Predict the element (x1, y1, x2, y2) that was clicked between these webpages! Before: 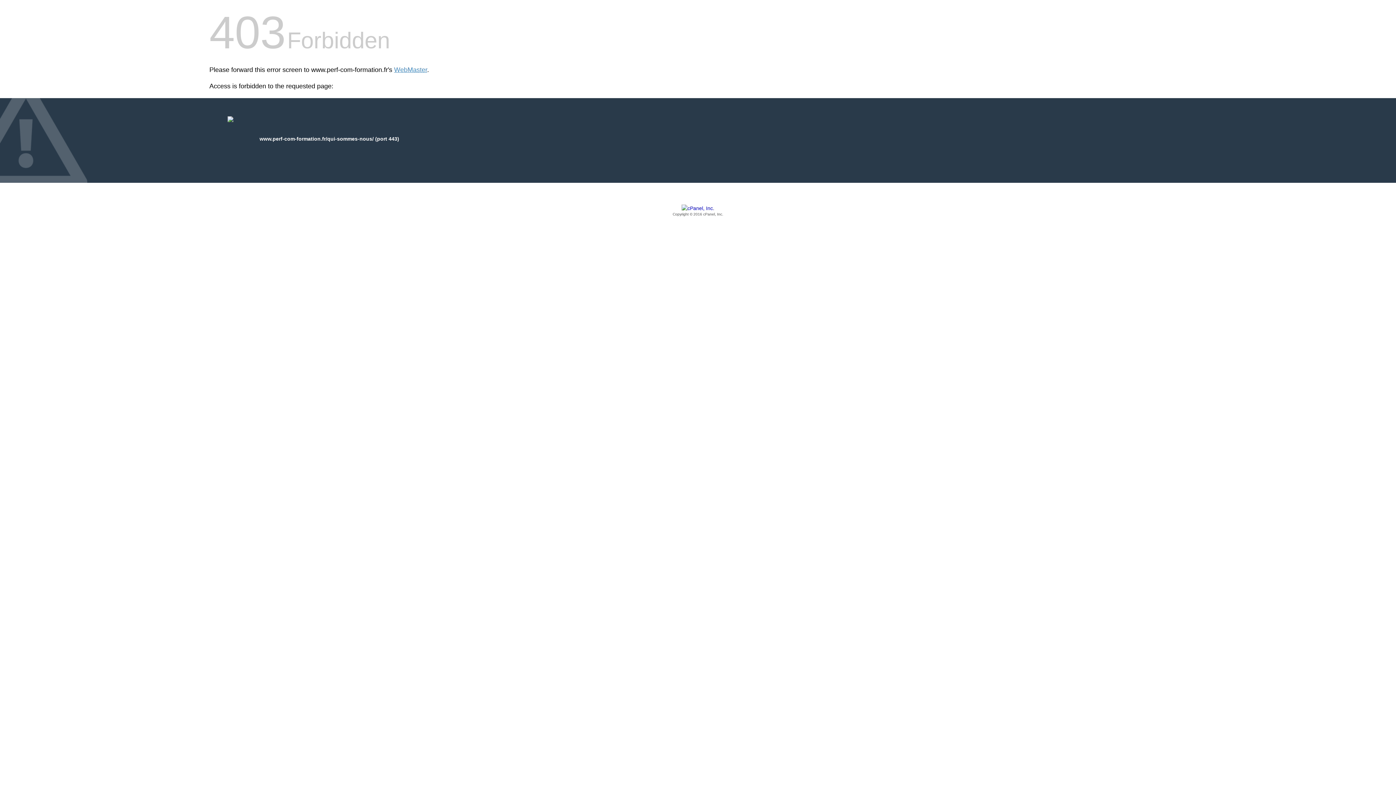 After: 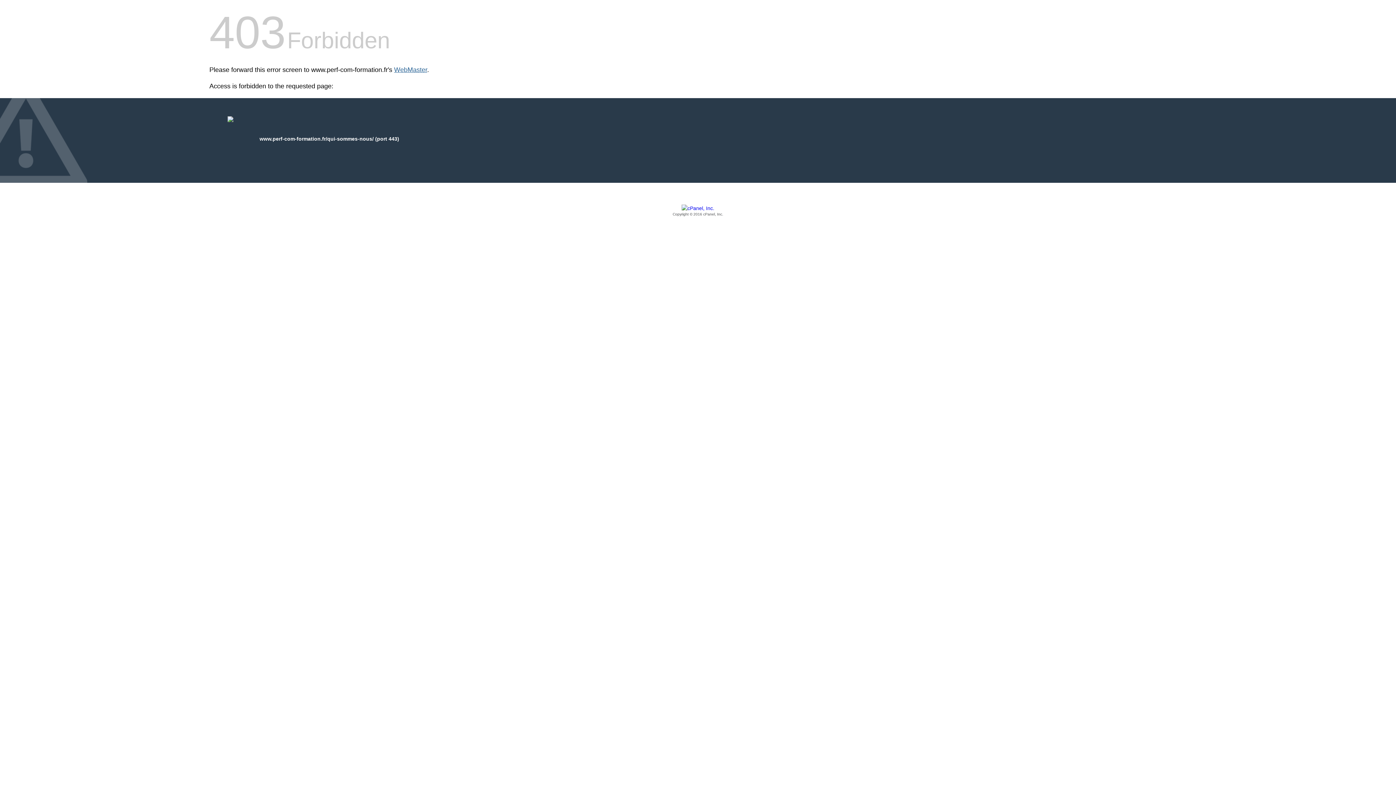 Action: bbox: (394, 66, 427, 73) label: WebMaster